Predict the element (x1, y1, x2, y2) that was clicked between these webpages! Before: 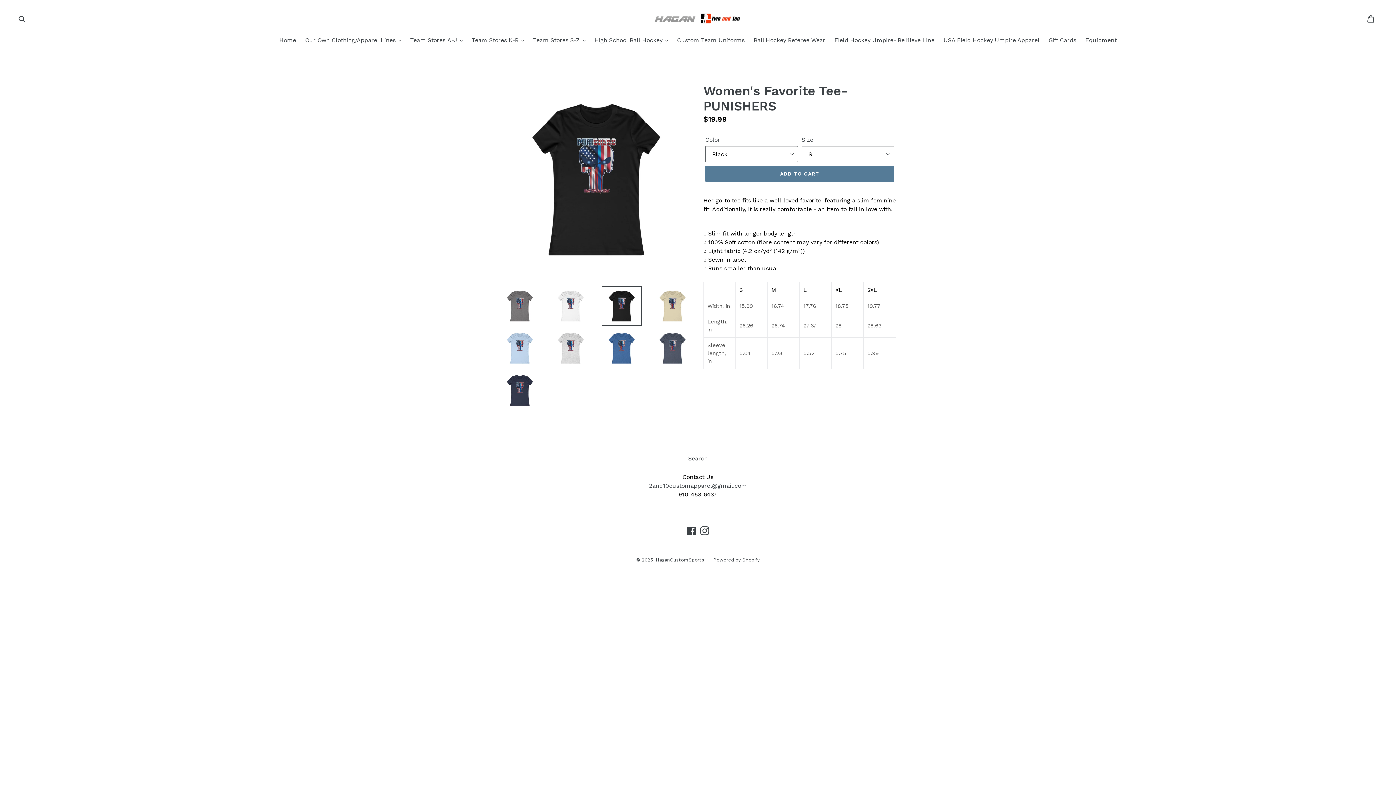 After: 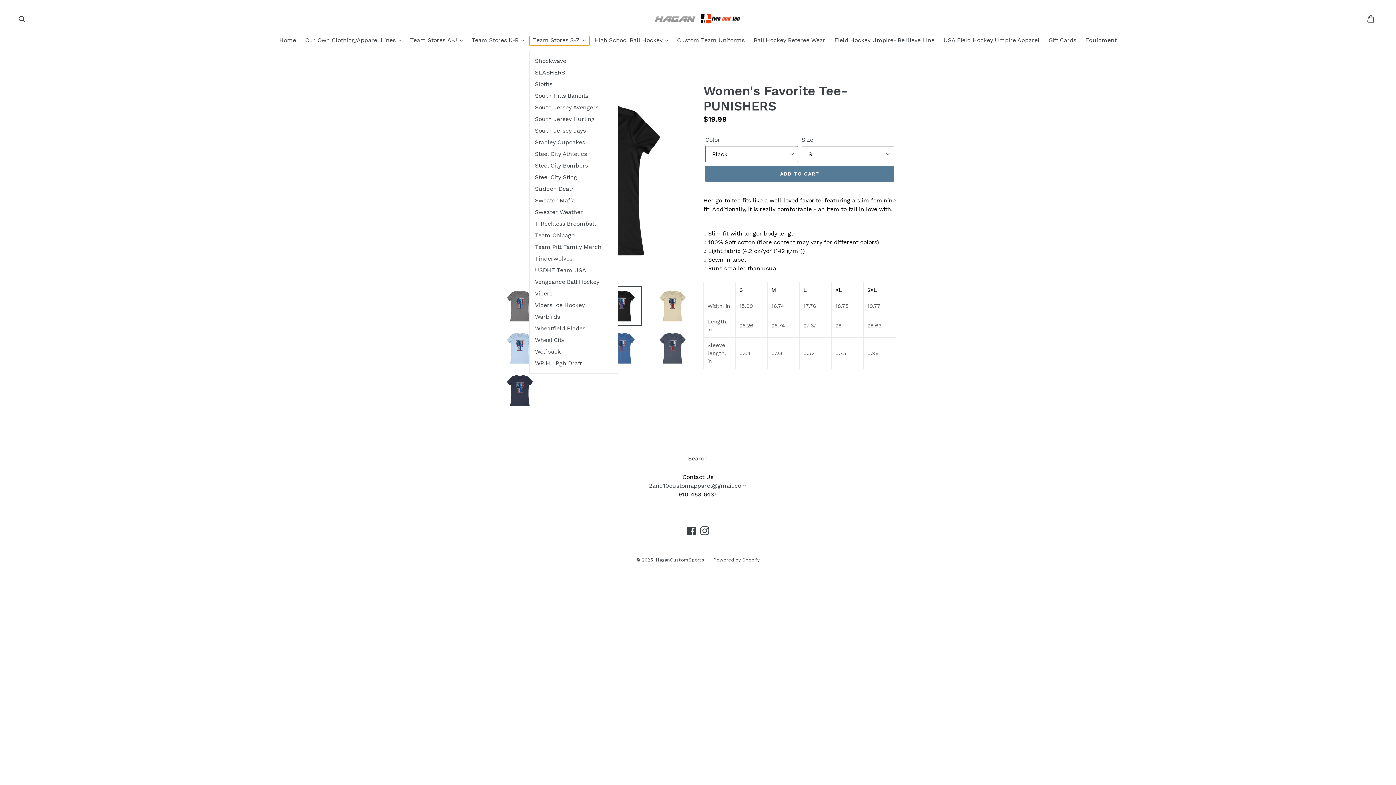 Action: label: Team Stores S-Z  bbox: (529, 36, 589, 45)